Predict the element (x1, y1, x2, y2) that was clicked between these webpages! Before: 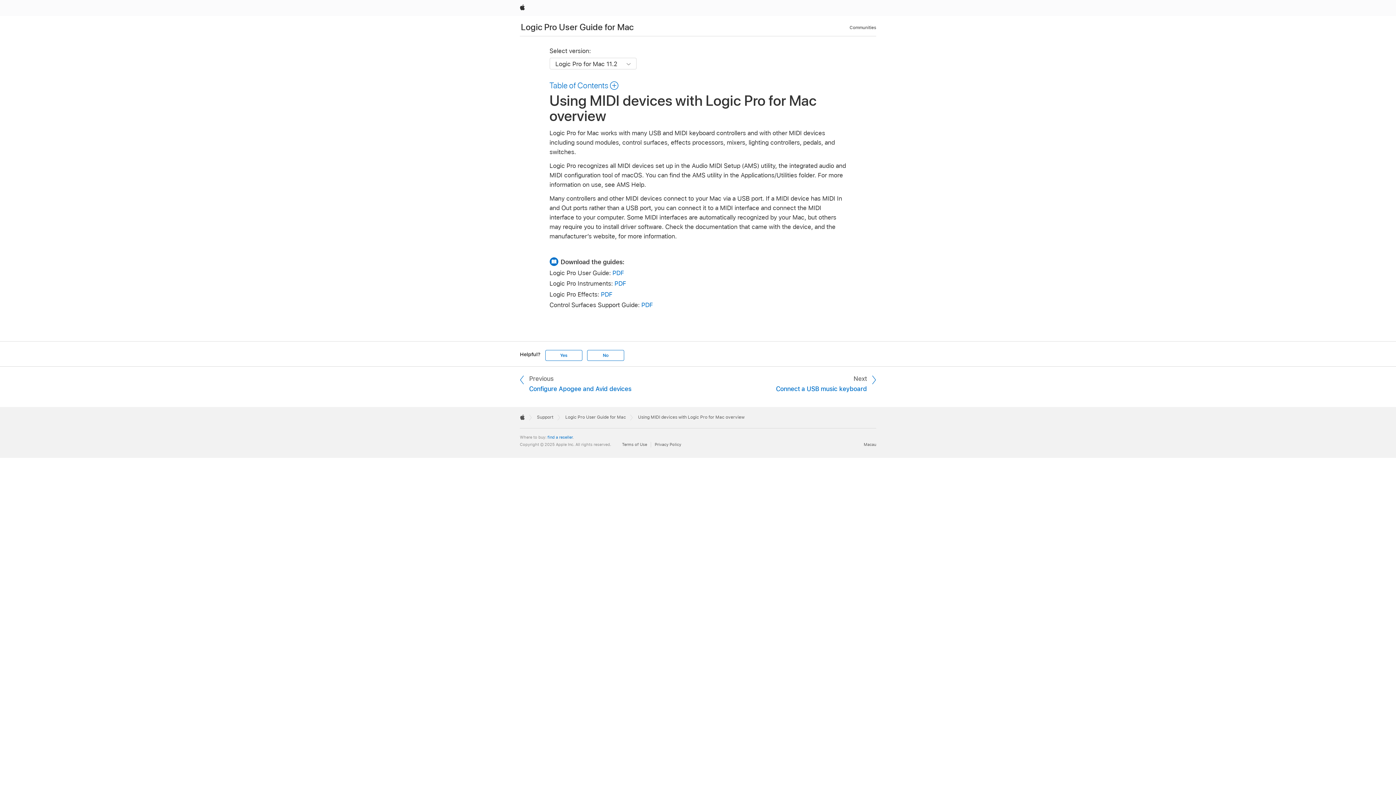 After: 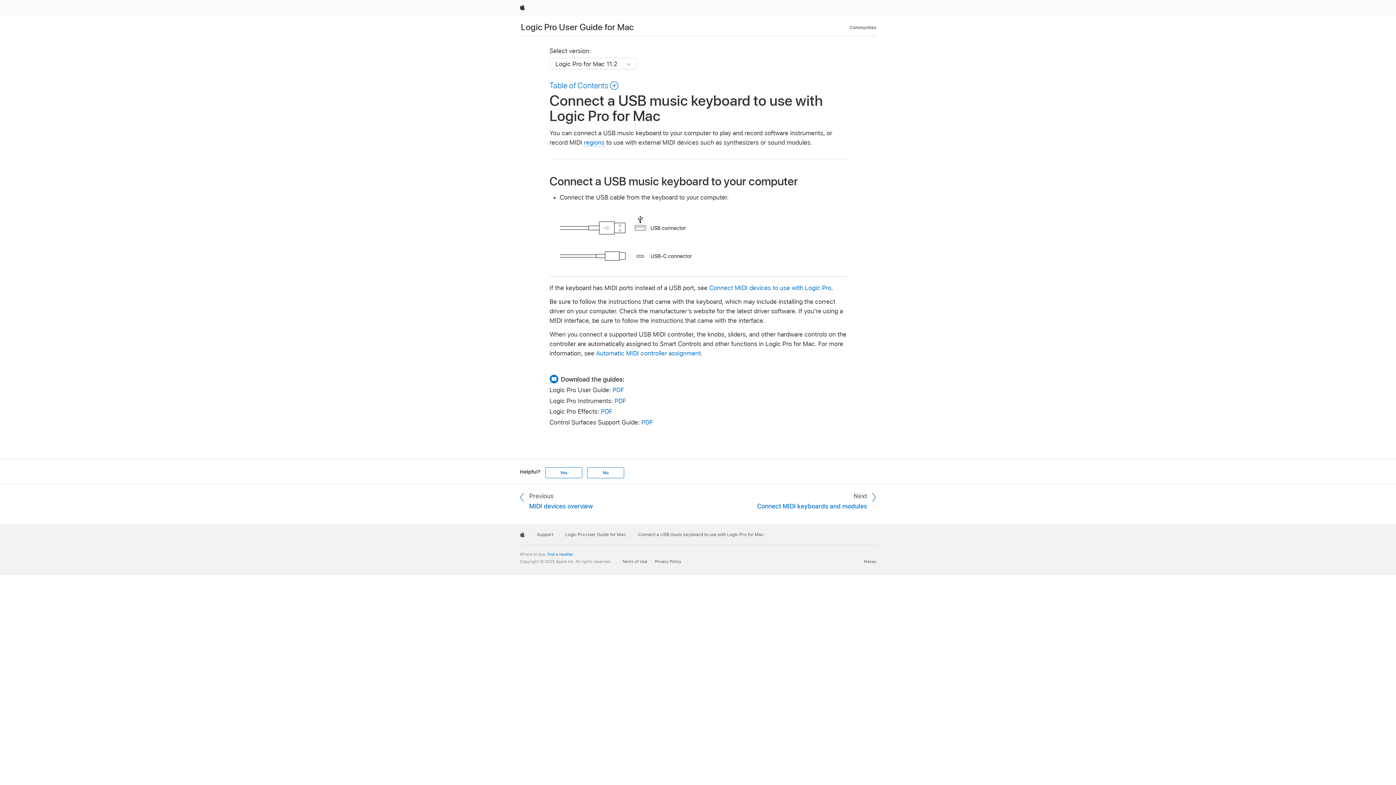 Action: bbox: (764, 374, 876, 393) label: Next
Connect a USB music keyboard